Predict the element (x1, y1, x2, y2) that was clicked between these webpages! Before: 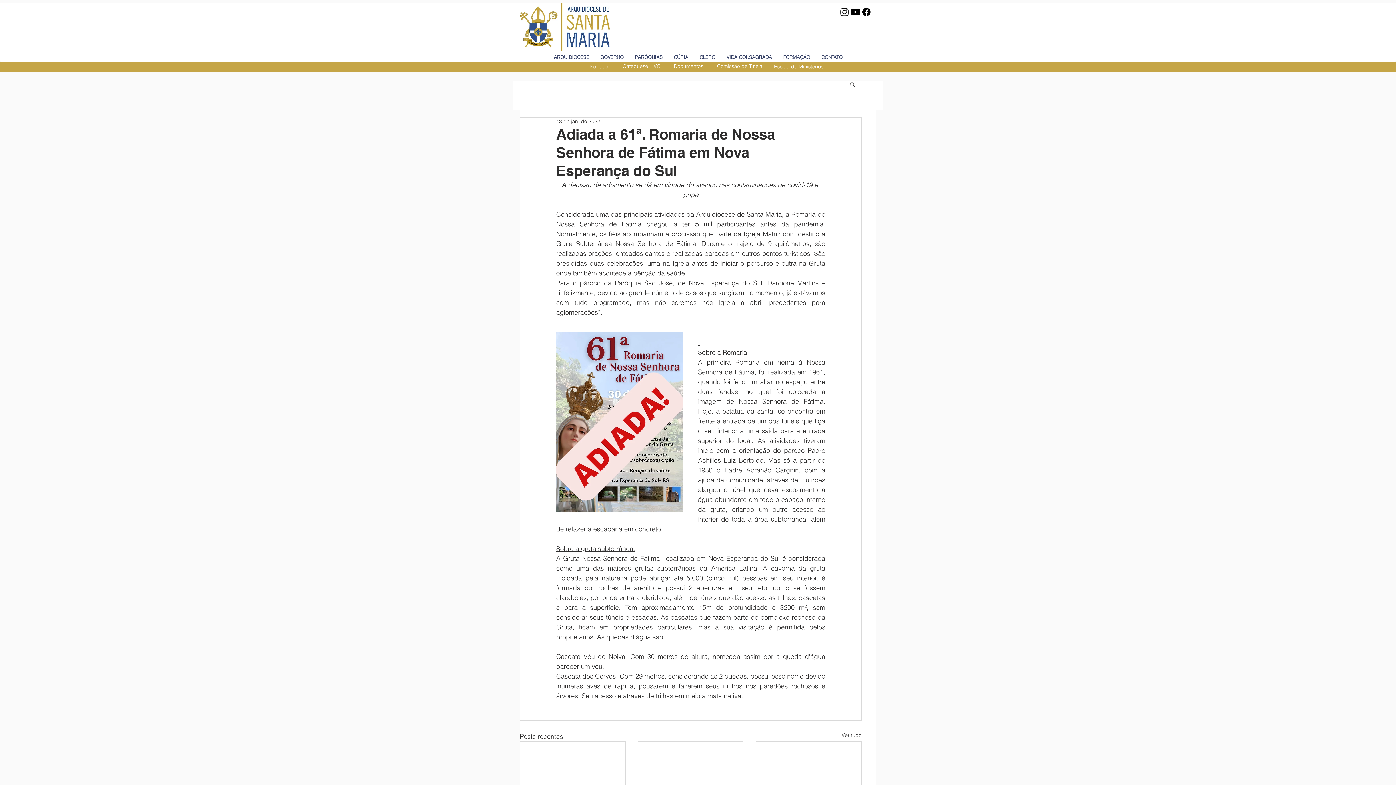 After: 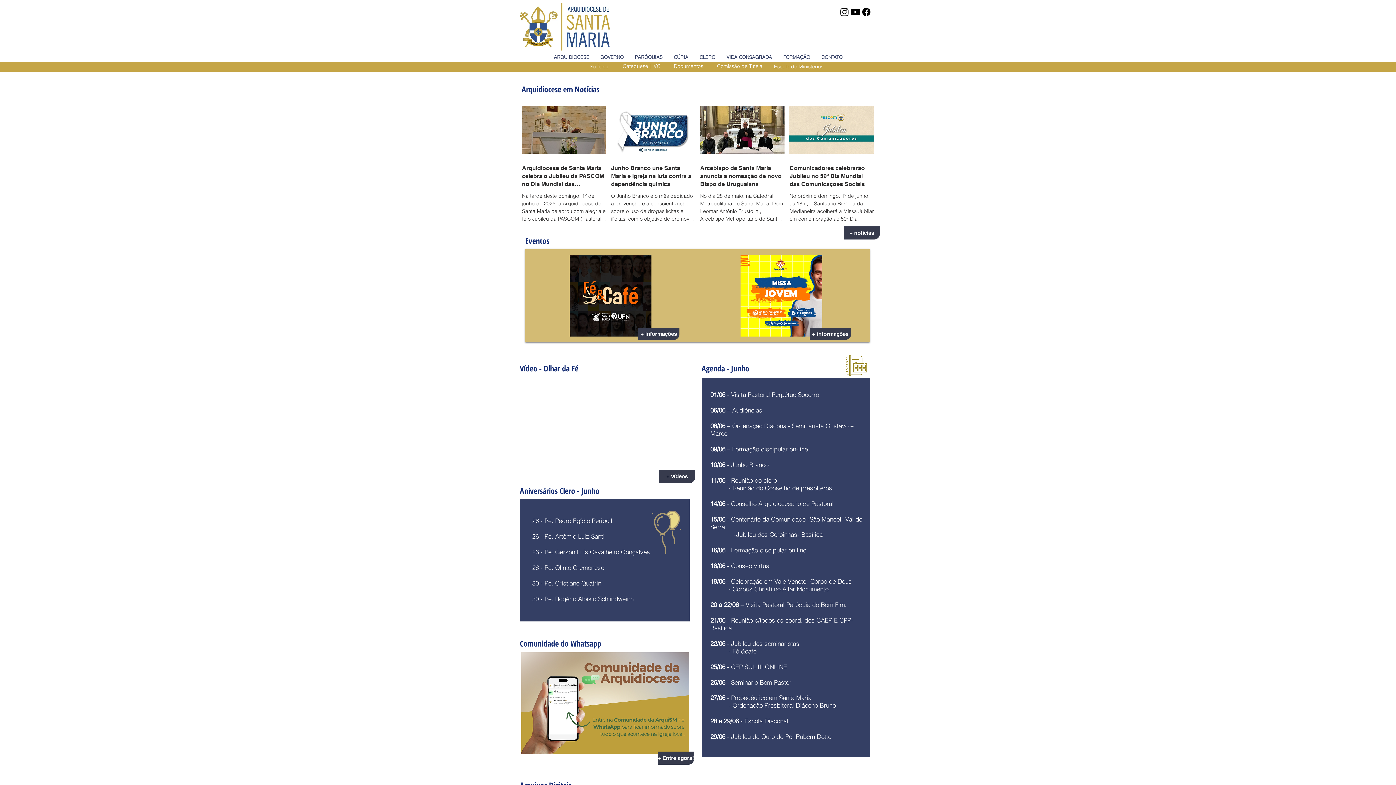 Action: bbox: (520, 3, 610, 50)